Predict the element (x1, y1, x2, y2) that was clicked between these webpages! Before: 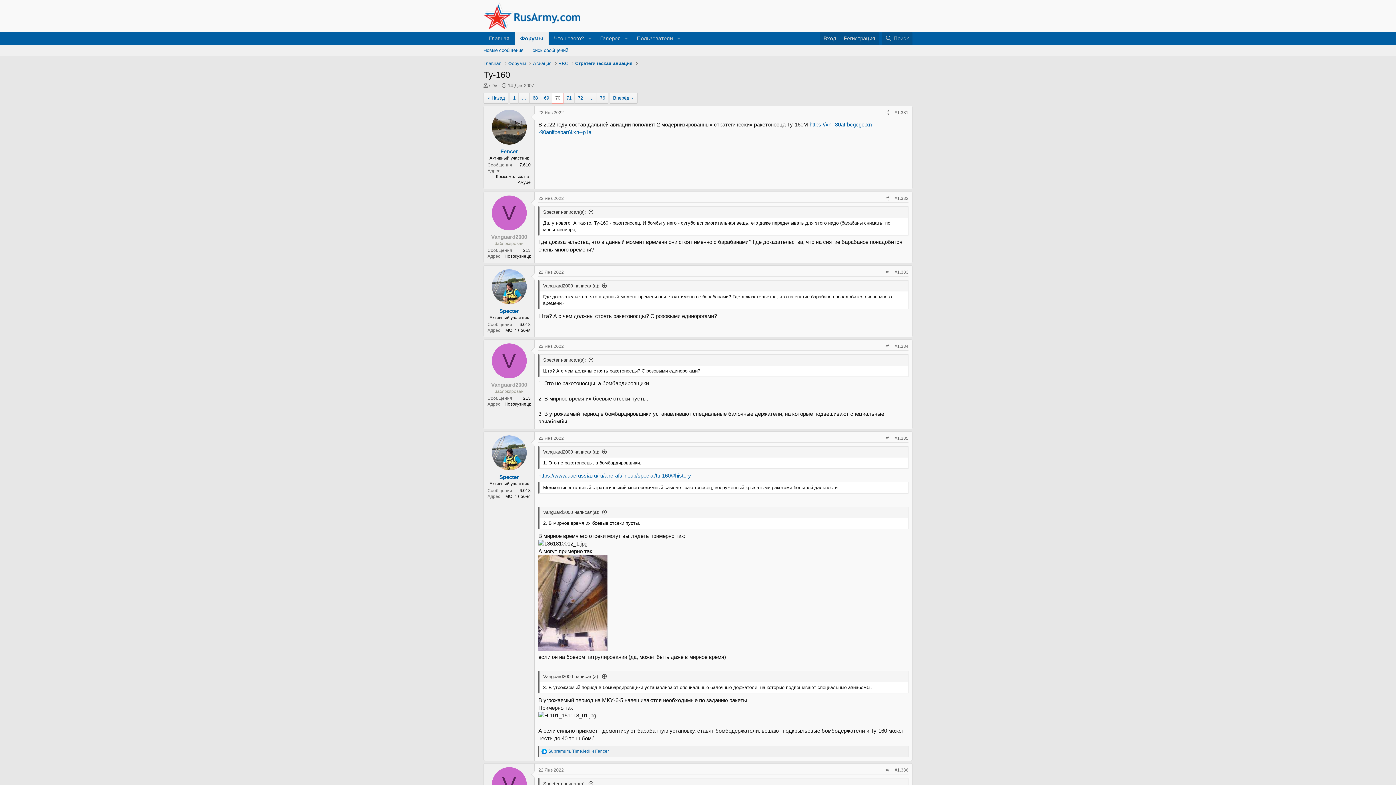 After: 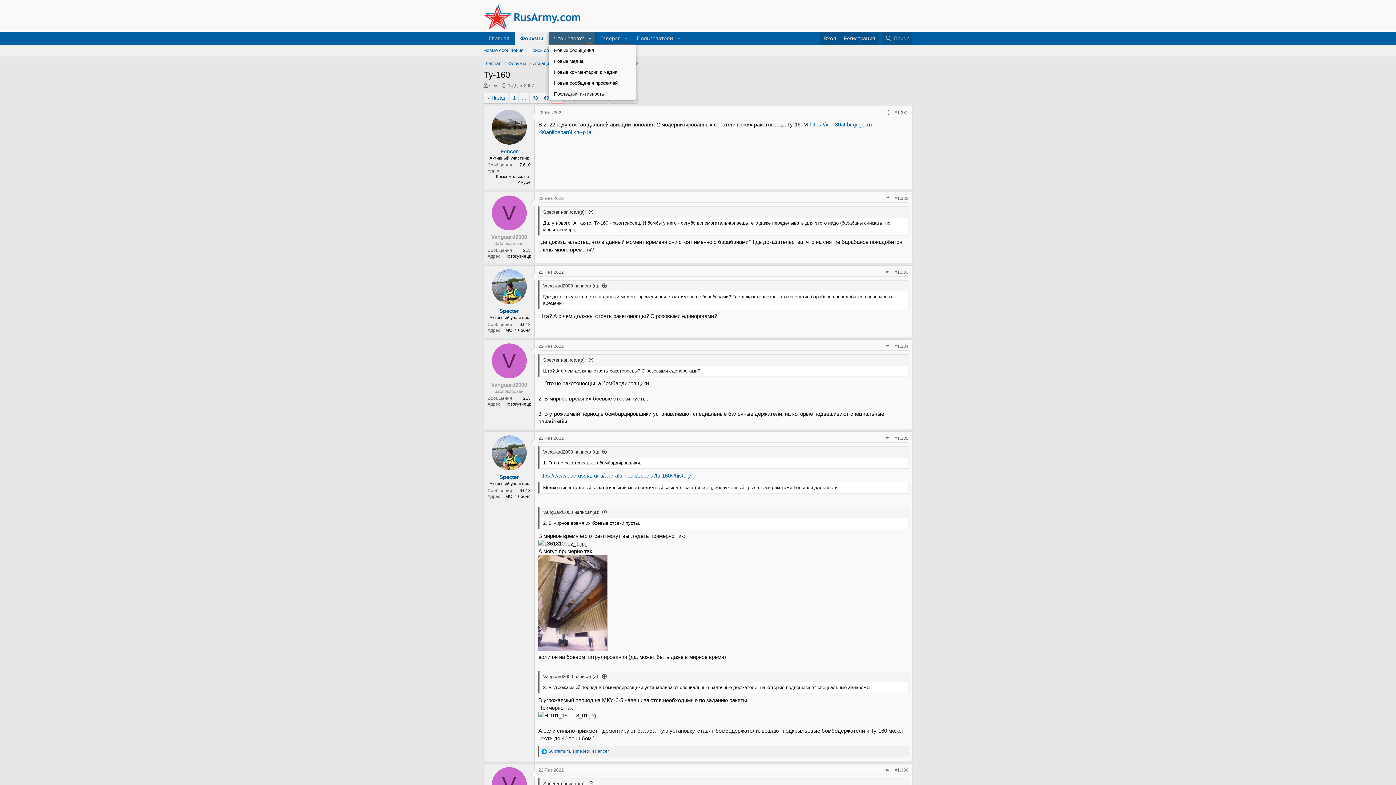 Action: label: Включает или выключает расширенный режим bbox: (584, 31, 594, 45)